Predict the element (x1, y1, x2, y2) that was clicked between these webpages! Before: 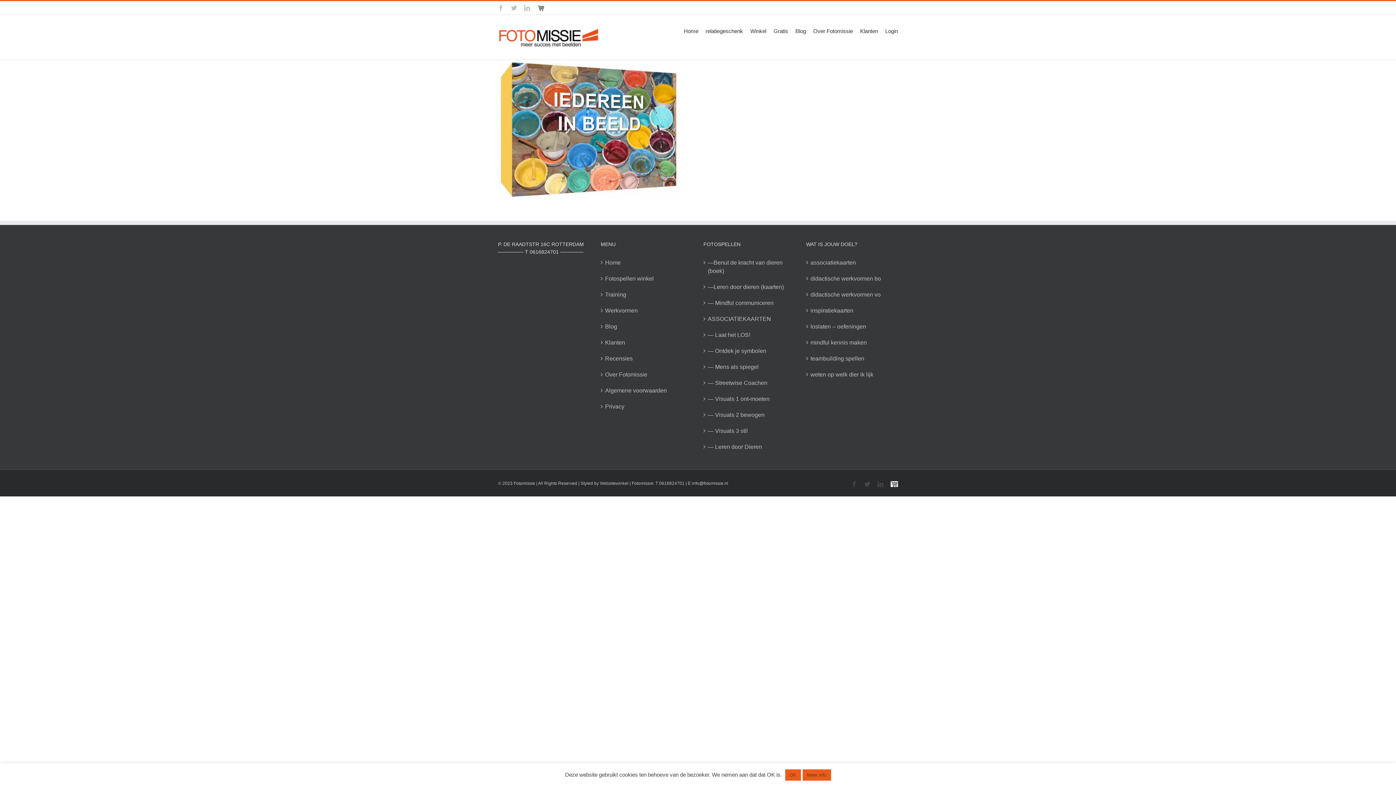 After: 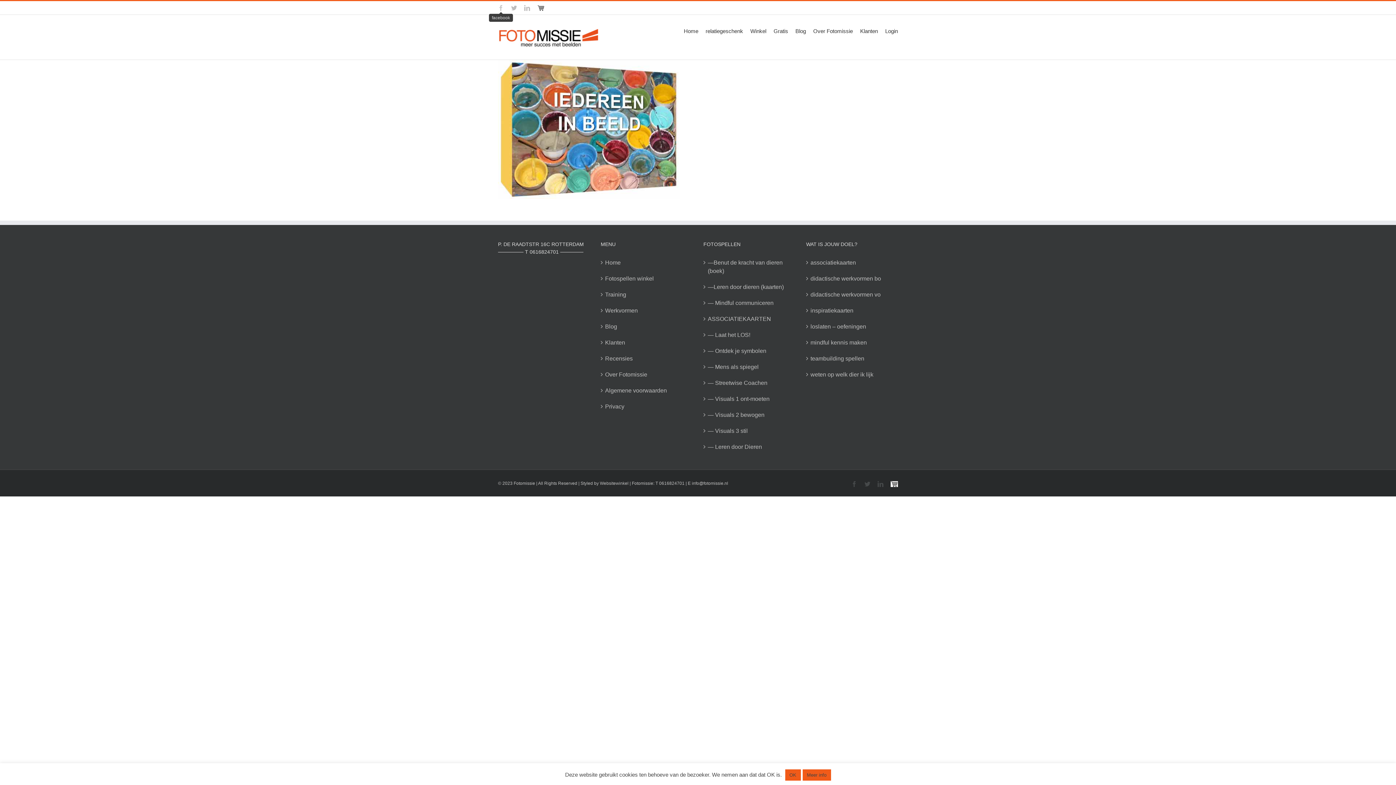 Action: bbox: (498, 5, 504, 10) label: facebook